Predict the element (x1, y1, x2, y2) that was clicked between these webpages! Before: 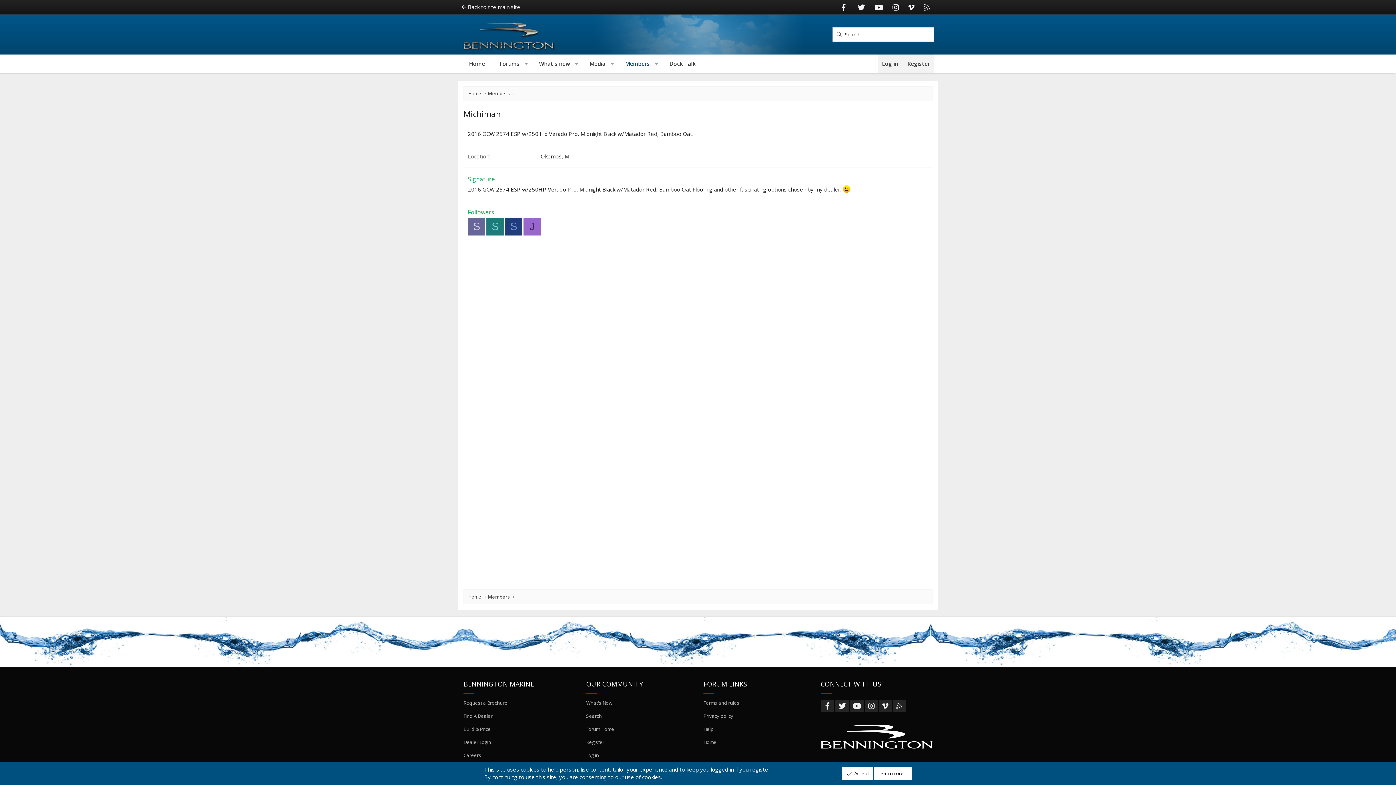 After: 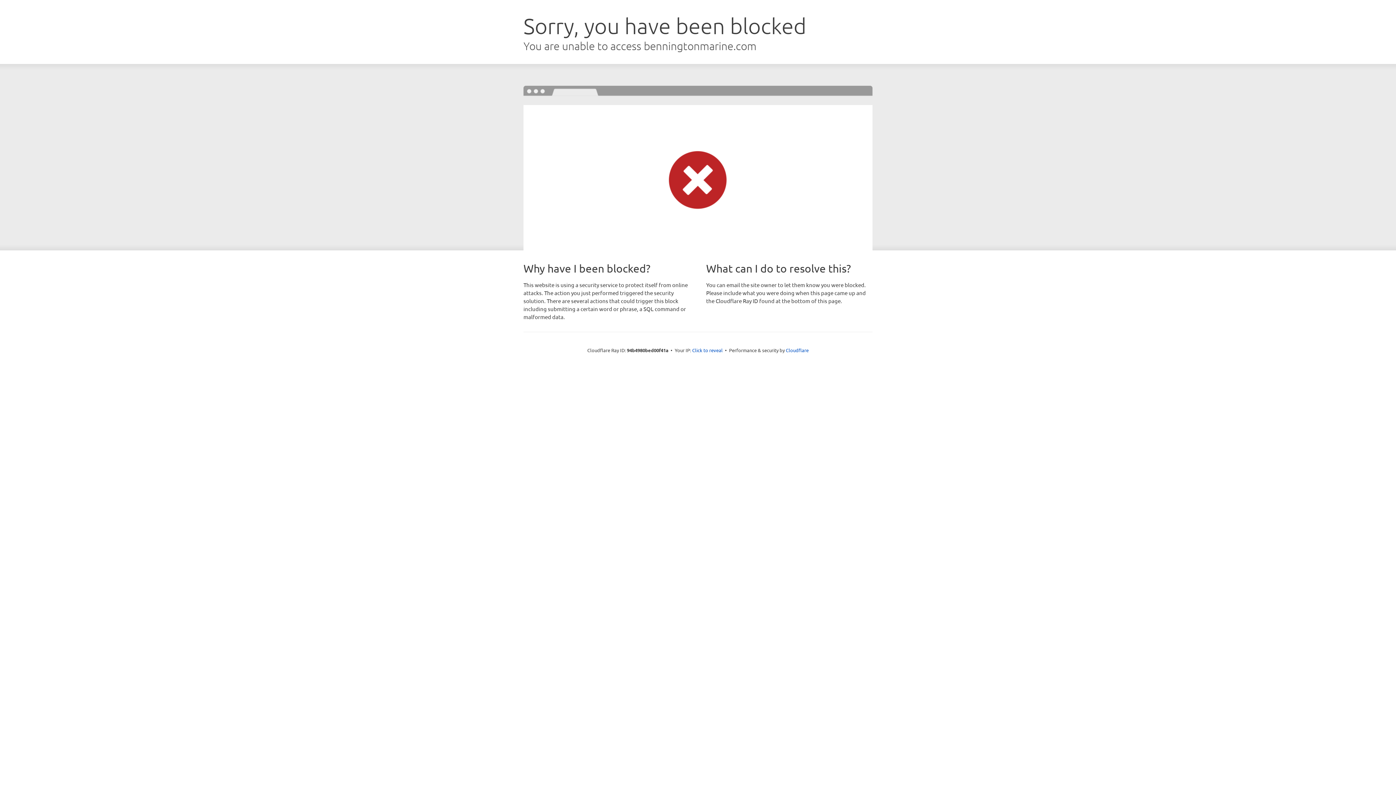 Action: label: Dock Talk bbox: (662, 54, 703, 72)